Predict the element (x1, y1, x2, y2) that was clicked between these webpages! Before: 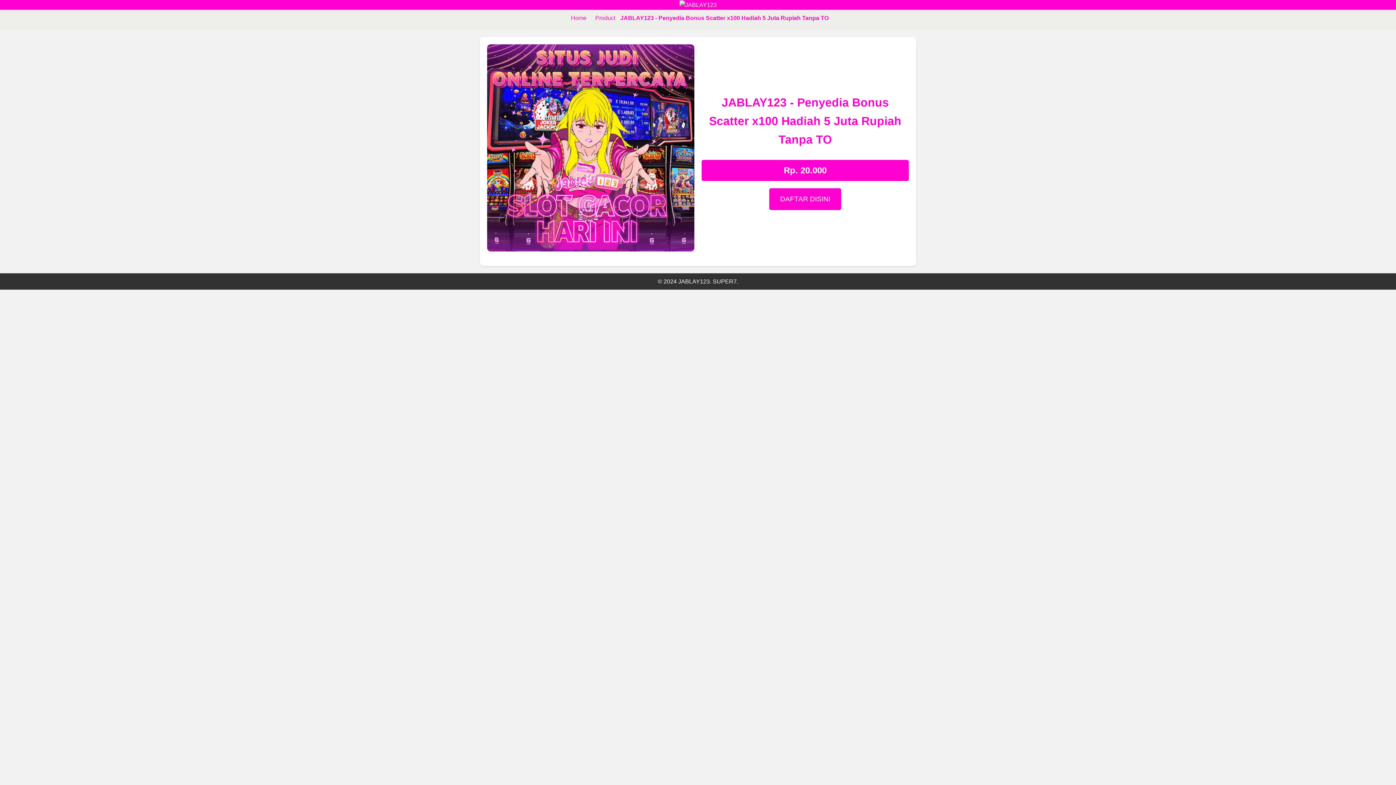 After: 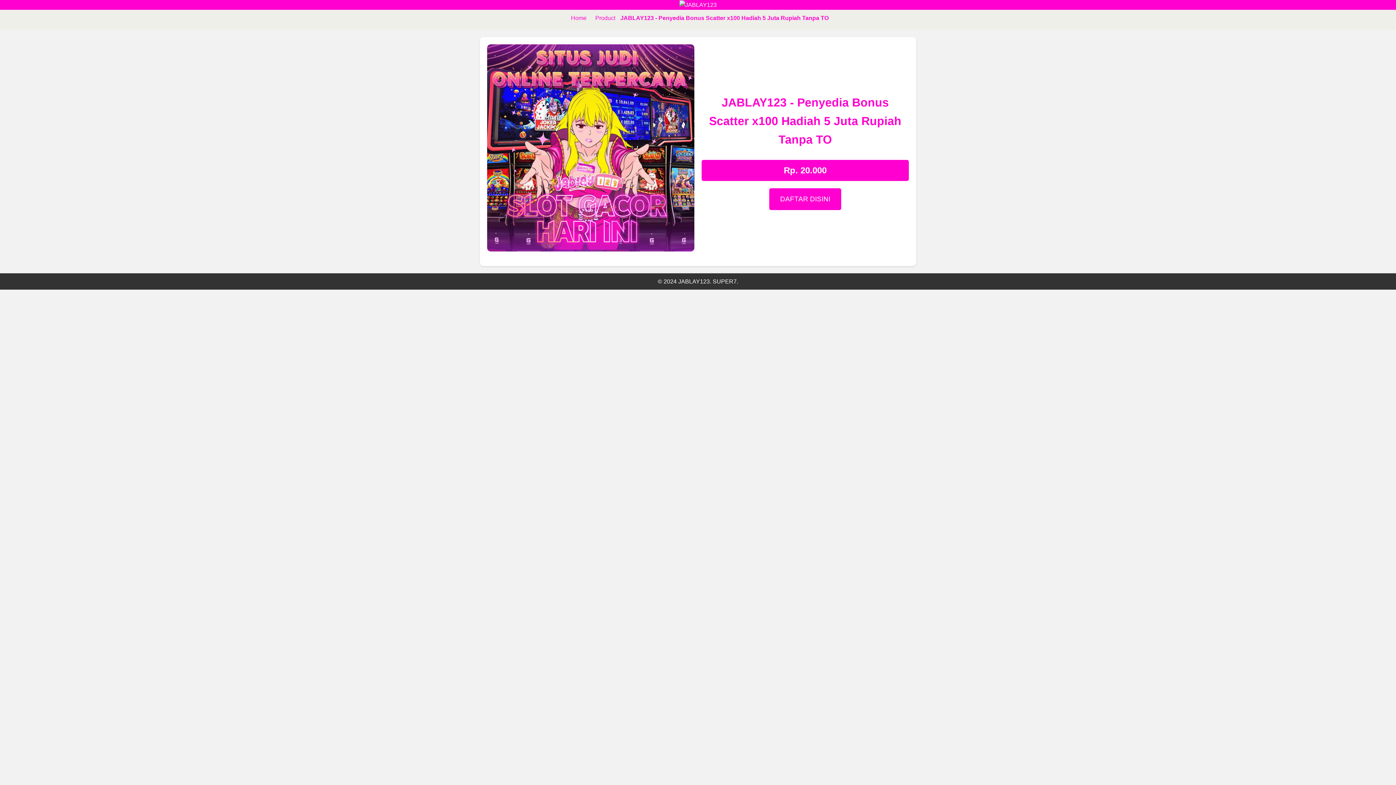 Action: bbox: (571, 14, 586, 21) label: Home